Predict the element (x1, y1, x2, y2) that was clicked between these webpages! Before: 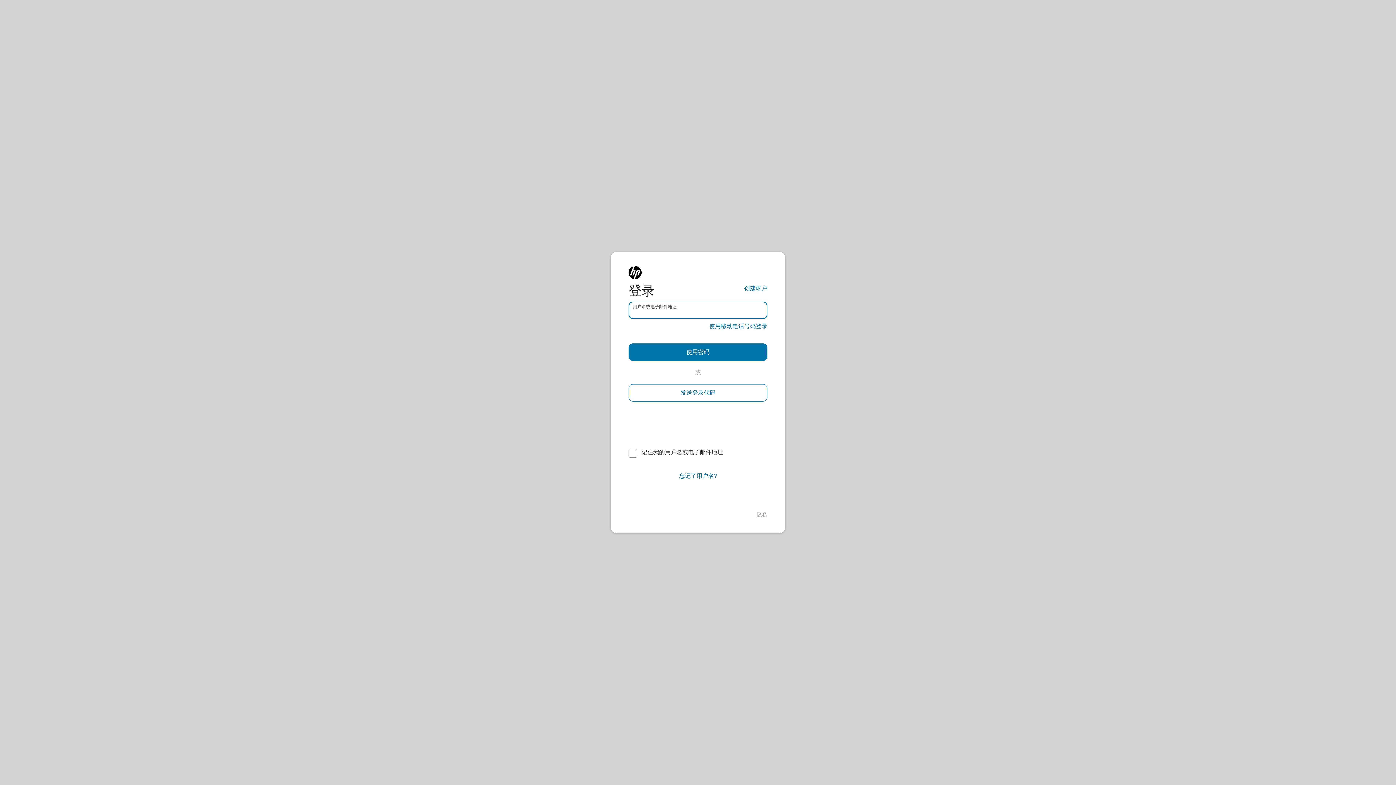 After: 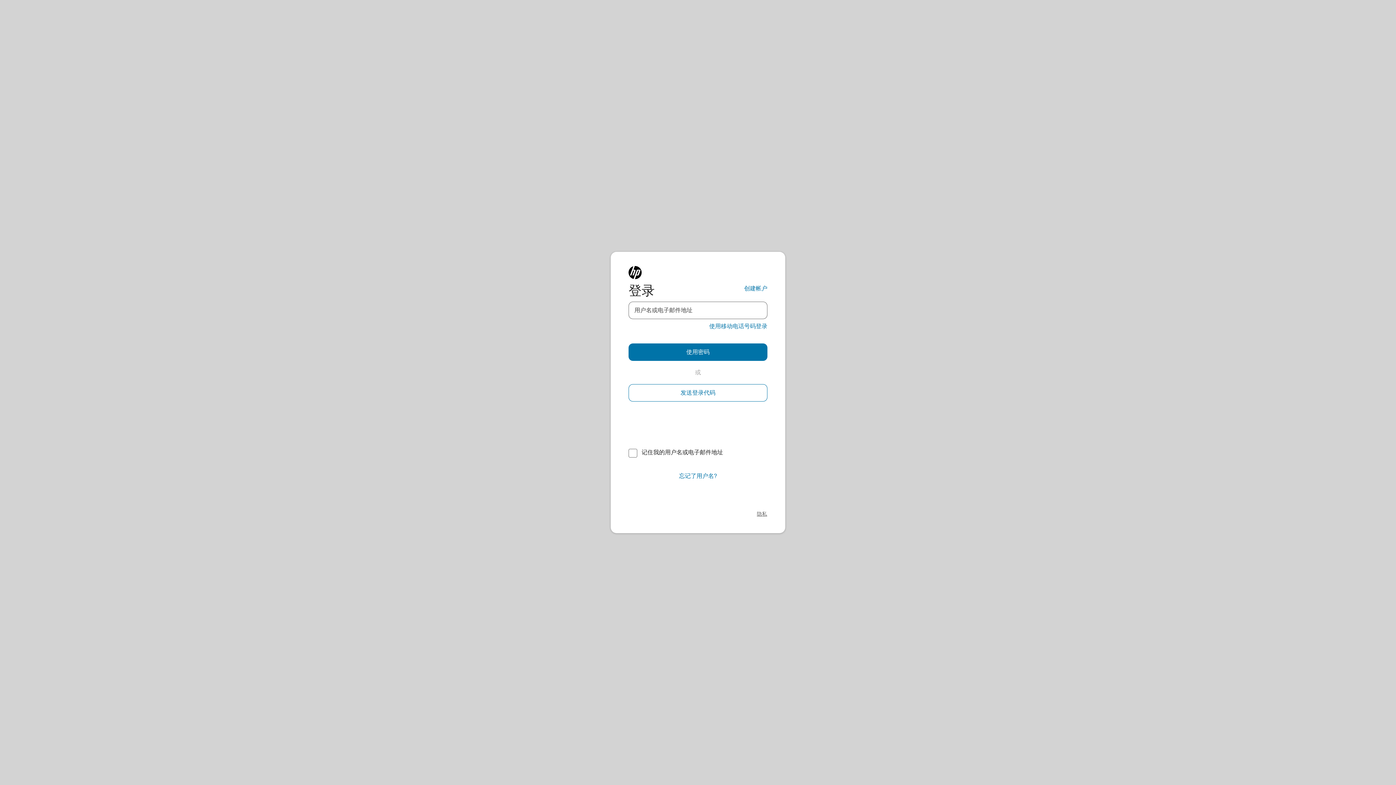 Action: bbox: (757, 511, 767, 518) label: 隐私